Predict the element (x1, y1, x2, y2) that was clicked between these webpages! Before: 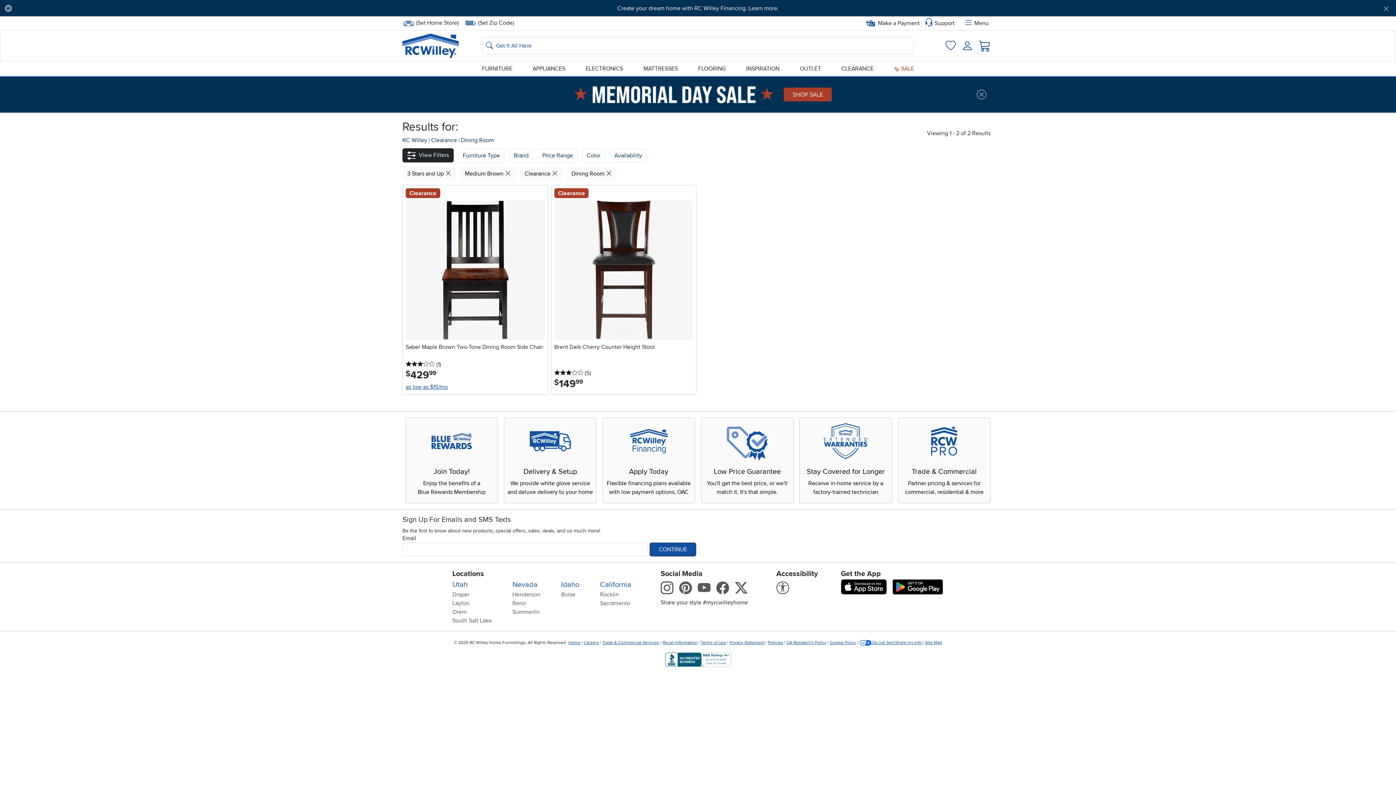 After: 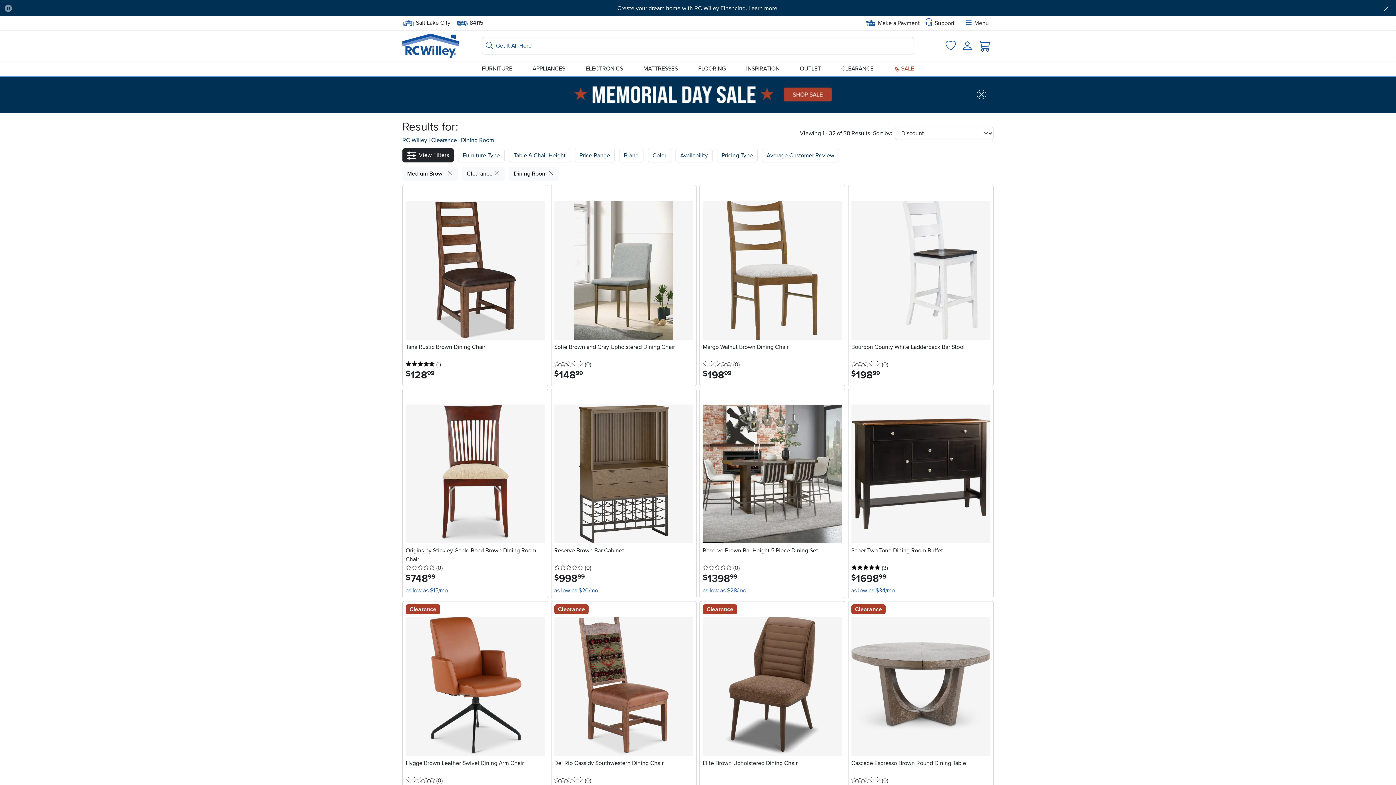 Action: label: 3 Stars and Up  bbox: (402, 166, 456, 180)